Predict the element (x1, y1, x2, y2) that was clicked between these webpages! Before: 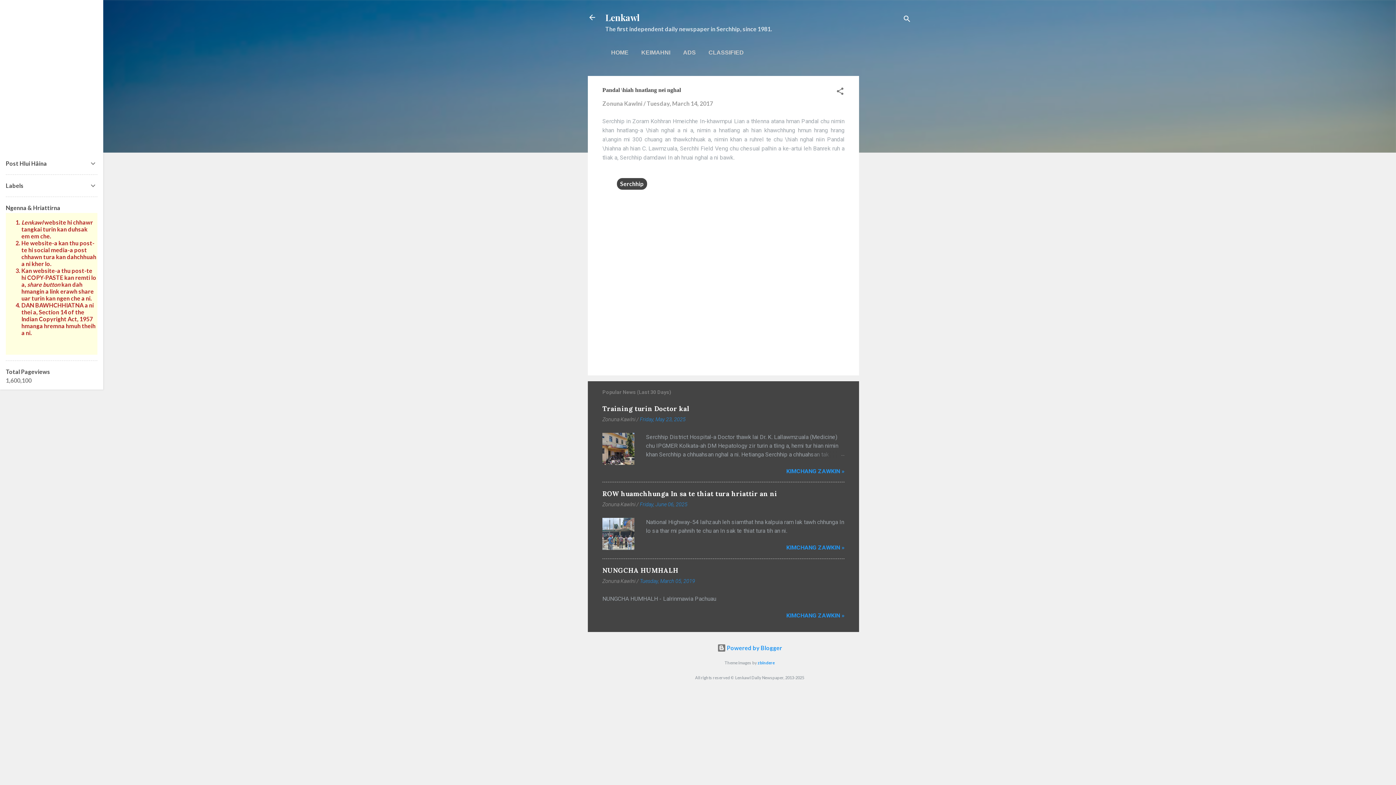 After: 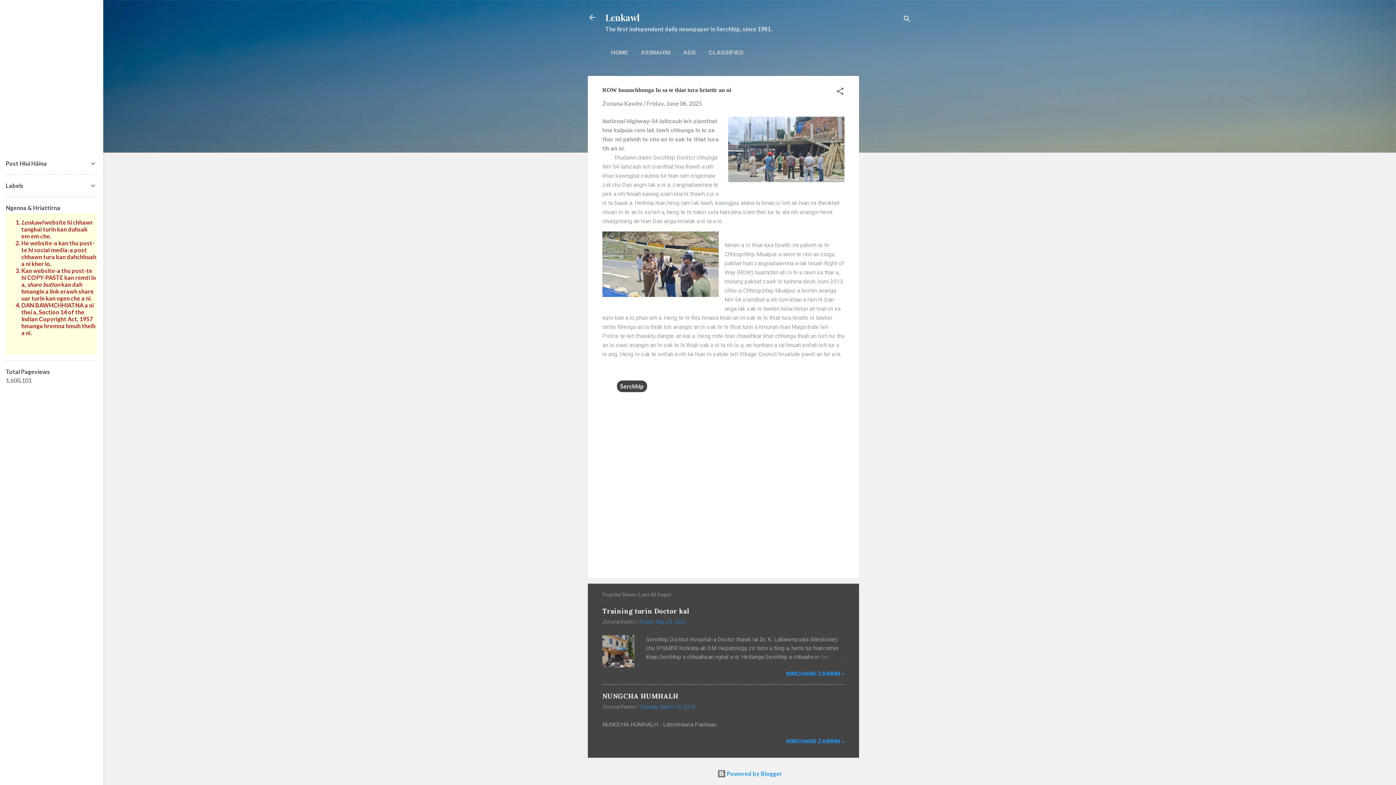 Action: label: Friday, June 06, 2025 bbox: (640, 501, 687, 508)